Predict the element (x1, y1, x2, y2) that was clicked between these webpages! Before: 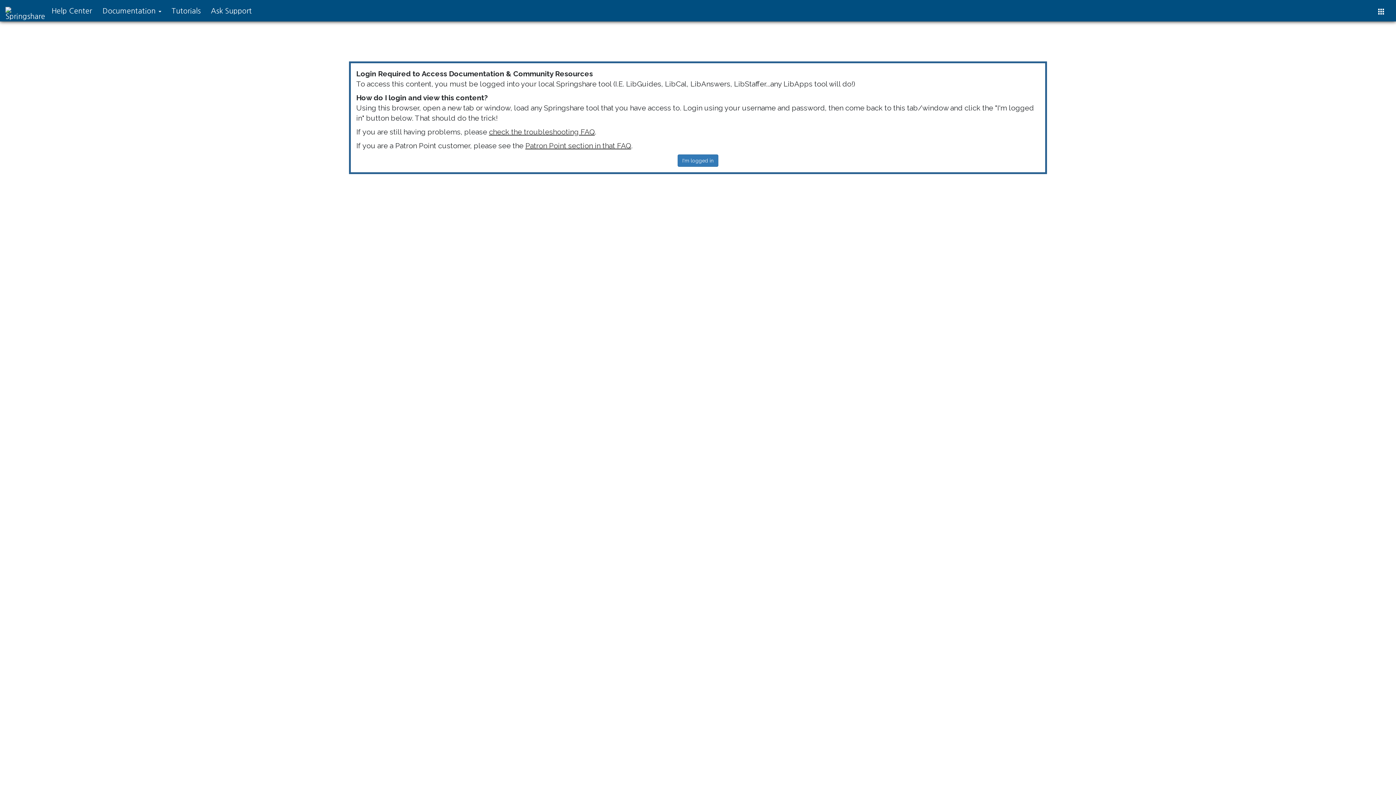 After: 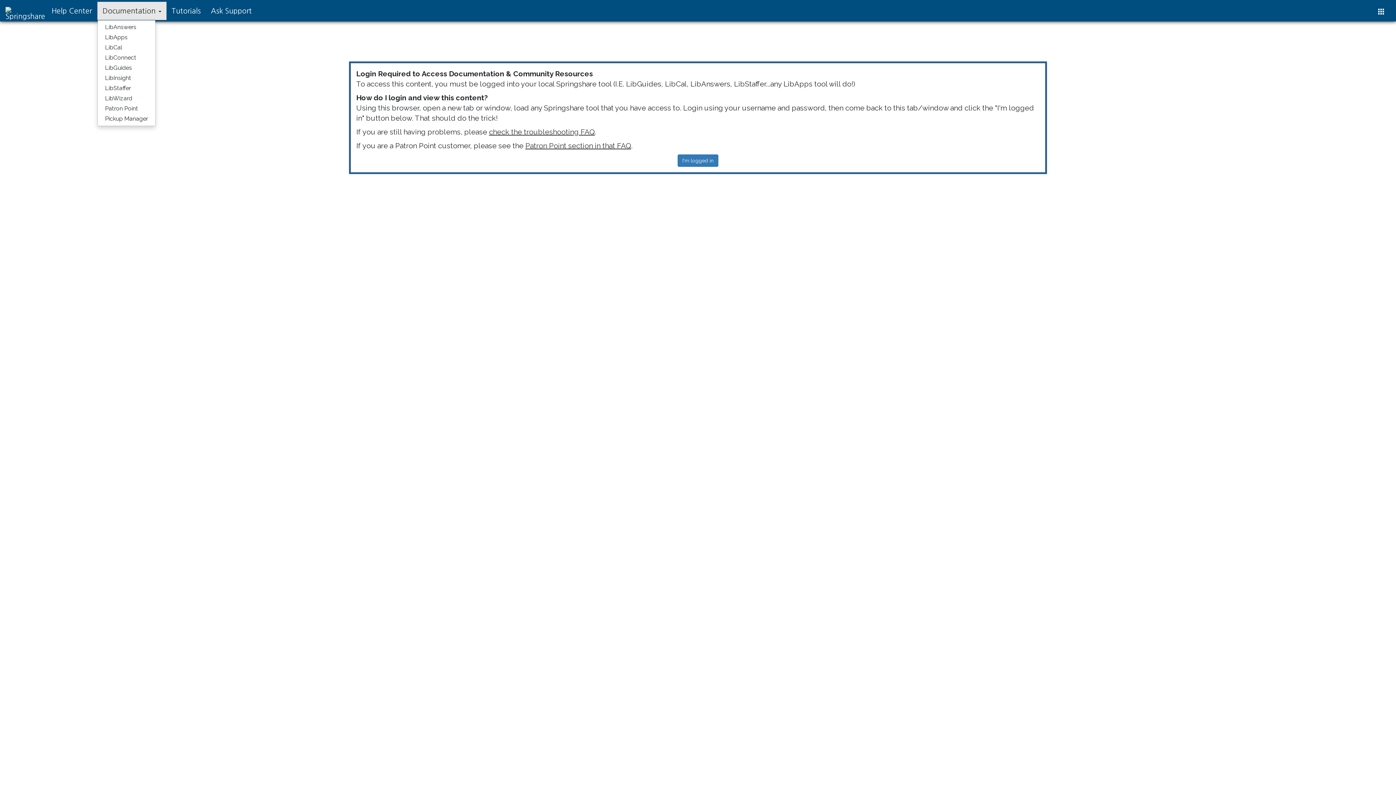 Action: label: Documentation  bbox: (97, 1, 166, 20)